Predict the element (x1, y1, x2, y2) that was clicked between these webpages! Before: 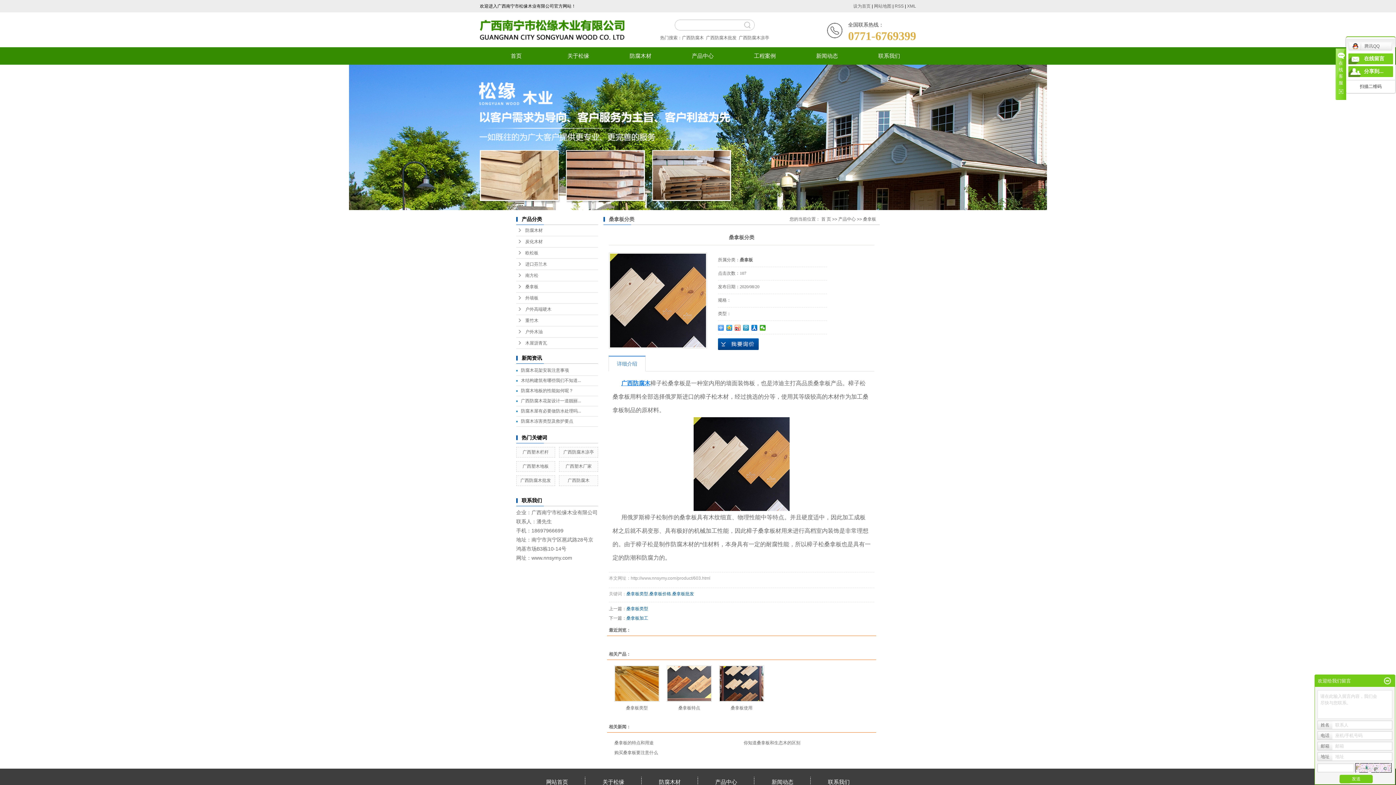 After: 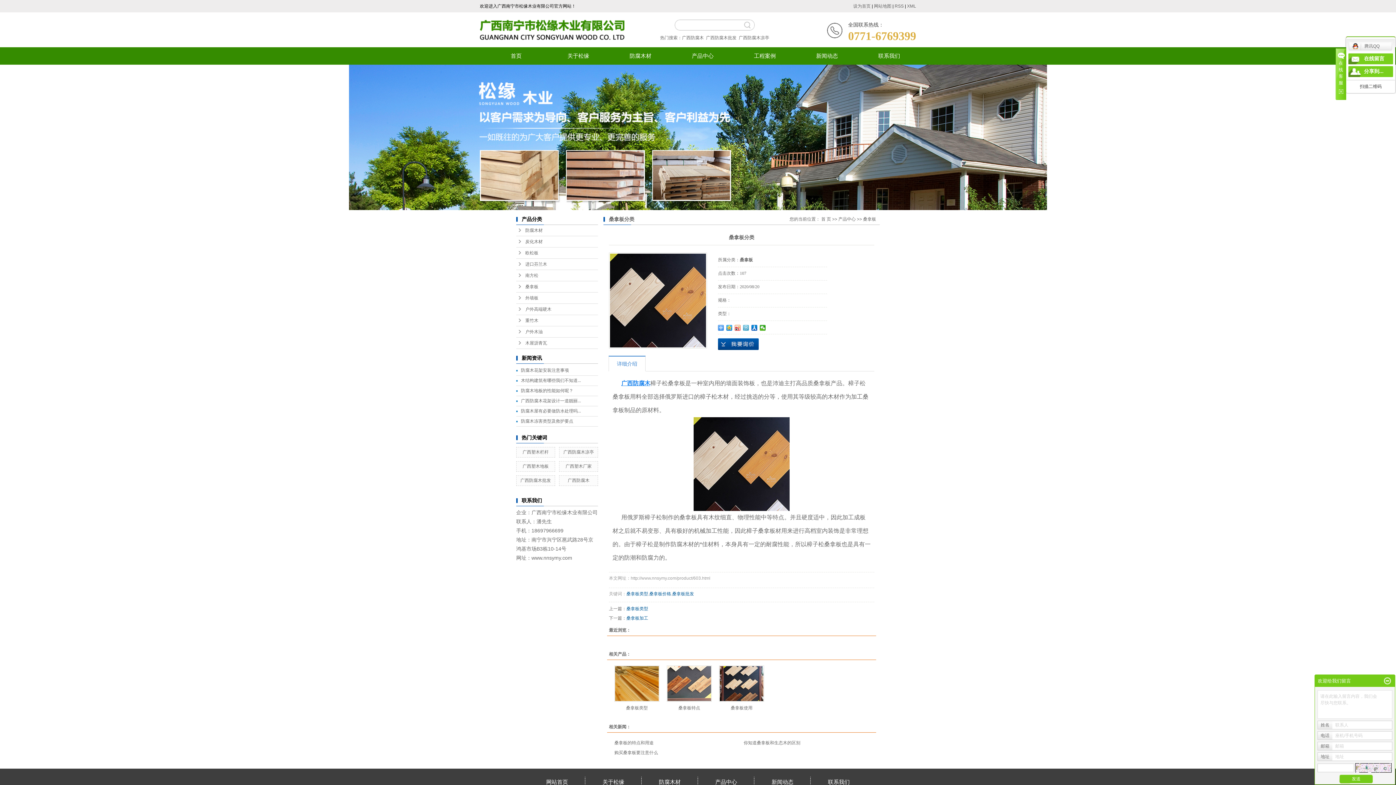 Action: bbox: (743, 325, 749, 330)